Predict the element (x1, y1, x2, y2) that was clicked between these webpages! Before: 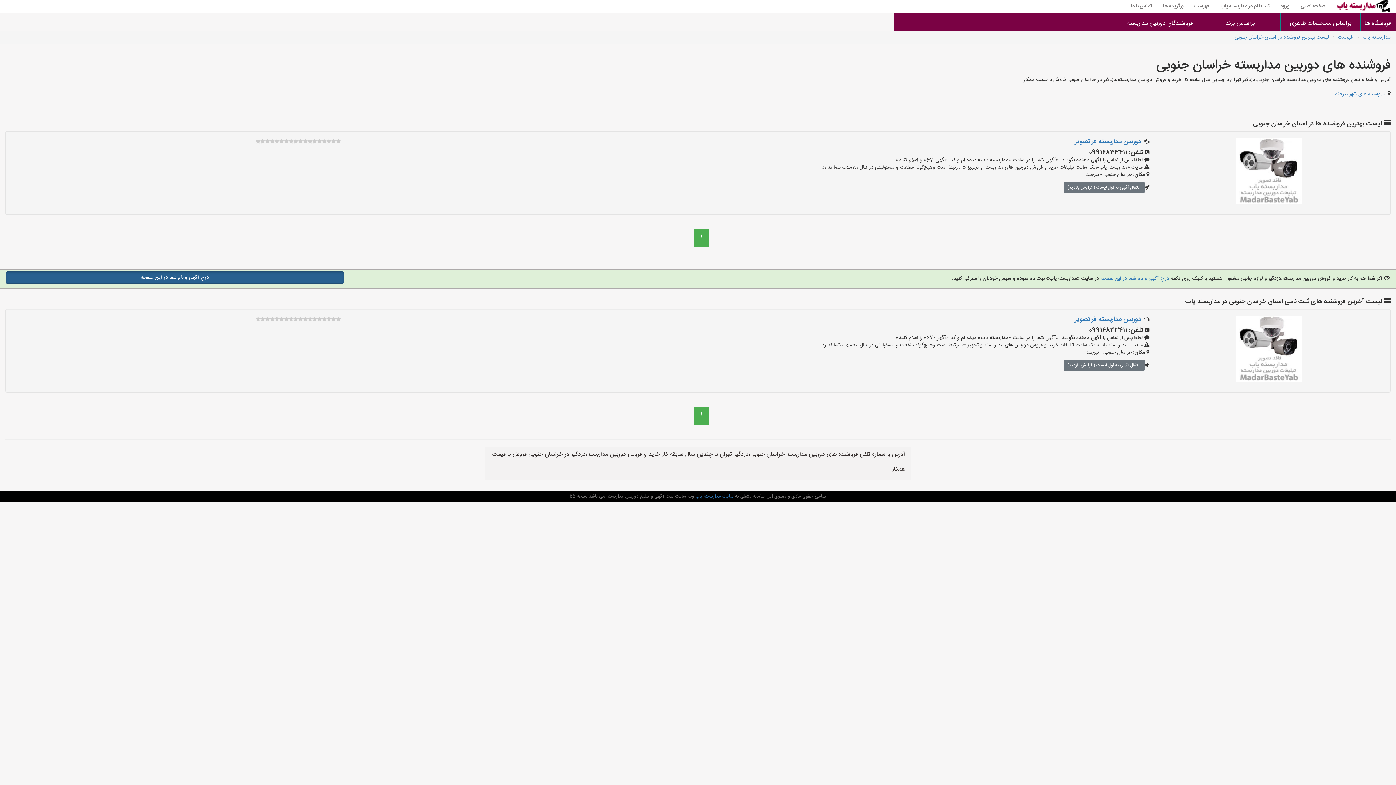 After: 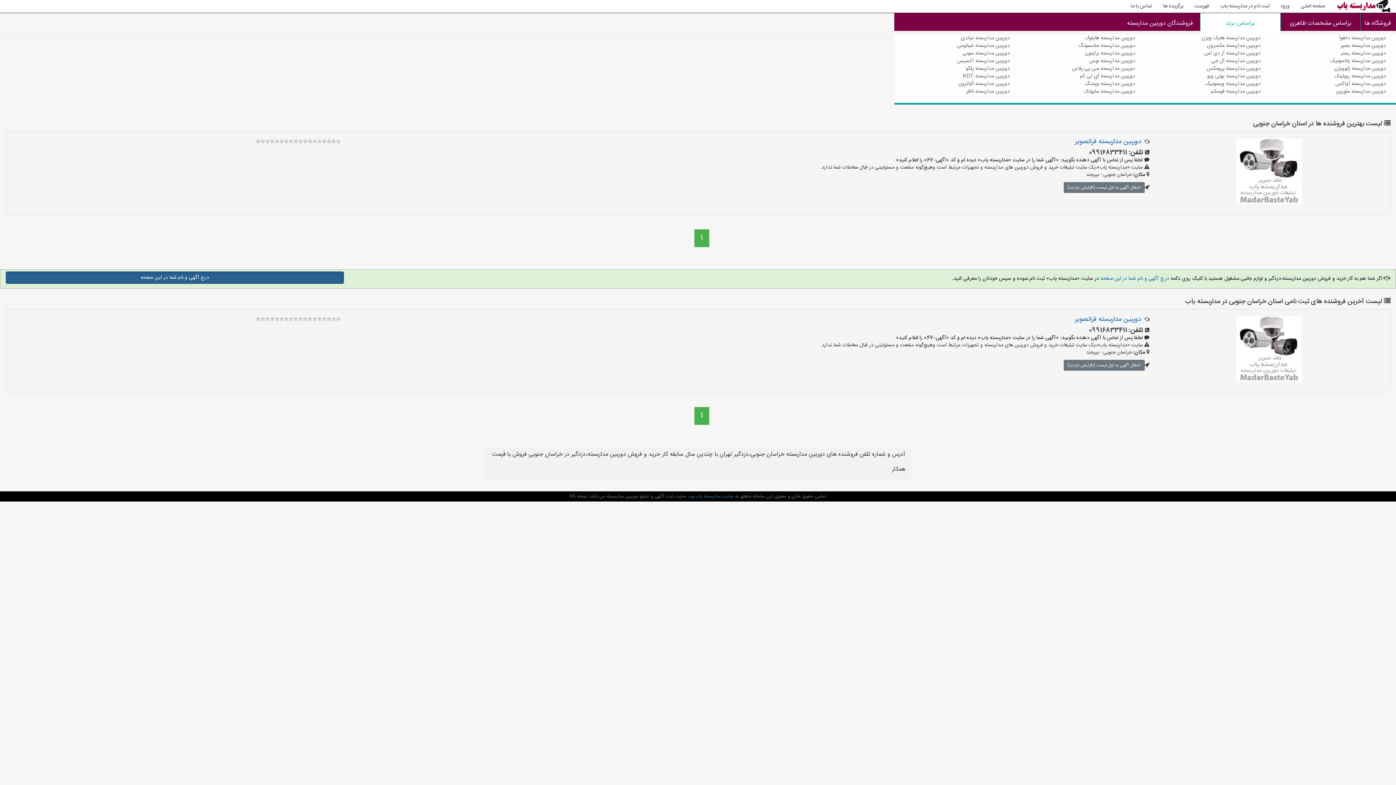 Action: bbox: (1200, 12, 1280, 34) label: براساس برند